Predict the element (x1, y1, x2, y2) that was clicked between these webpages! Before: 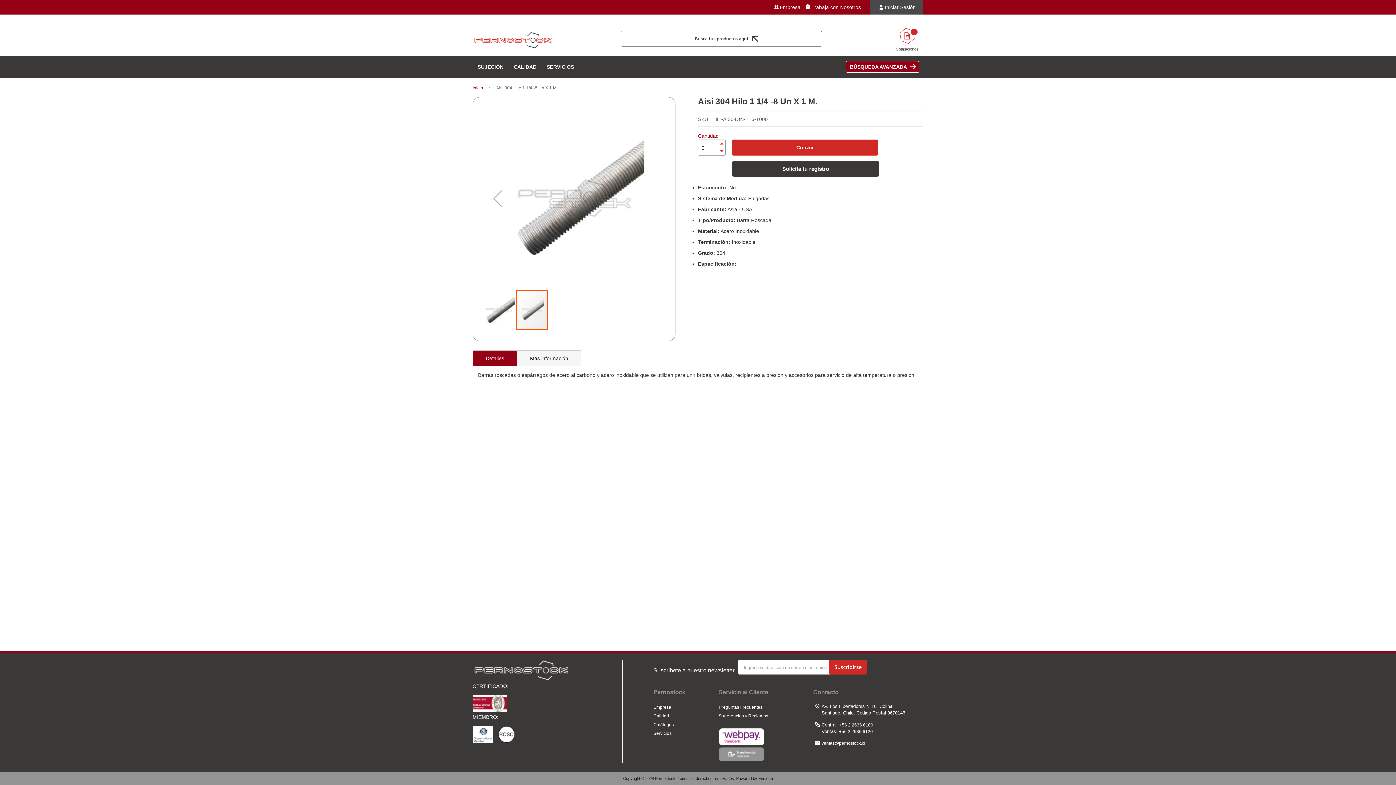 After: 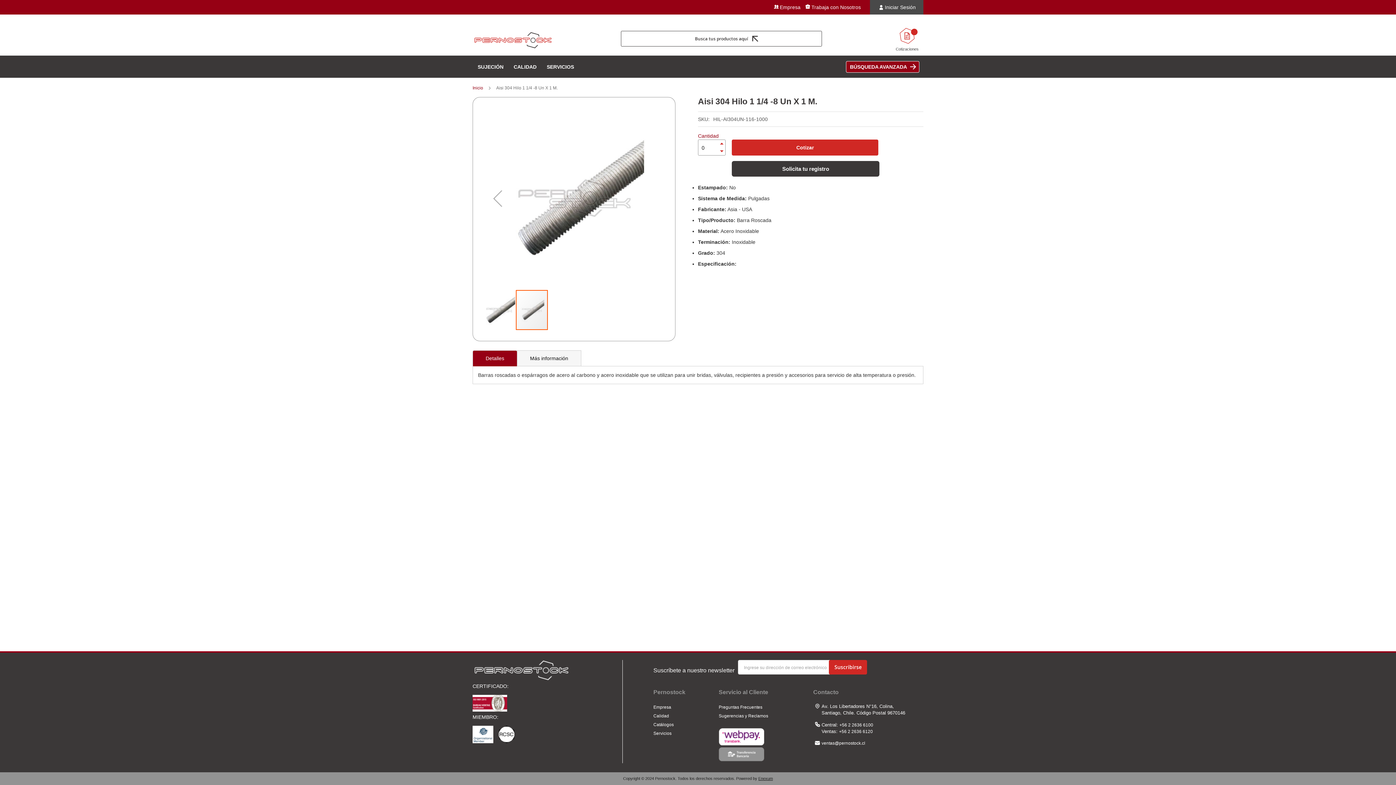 Action: label: Enexum bbox: (758, 776, 773, 781)